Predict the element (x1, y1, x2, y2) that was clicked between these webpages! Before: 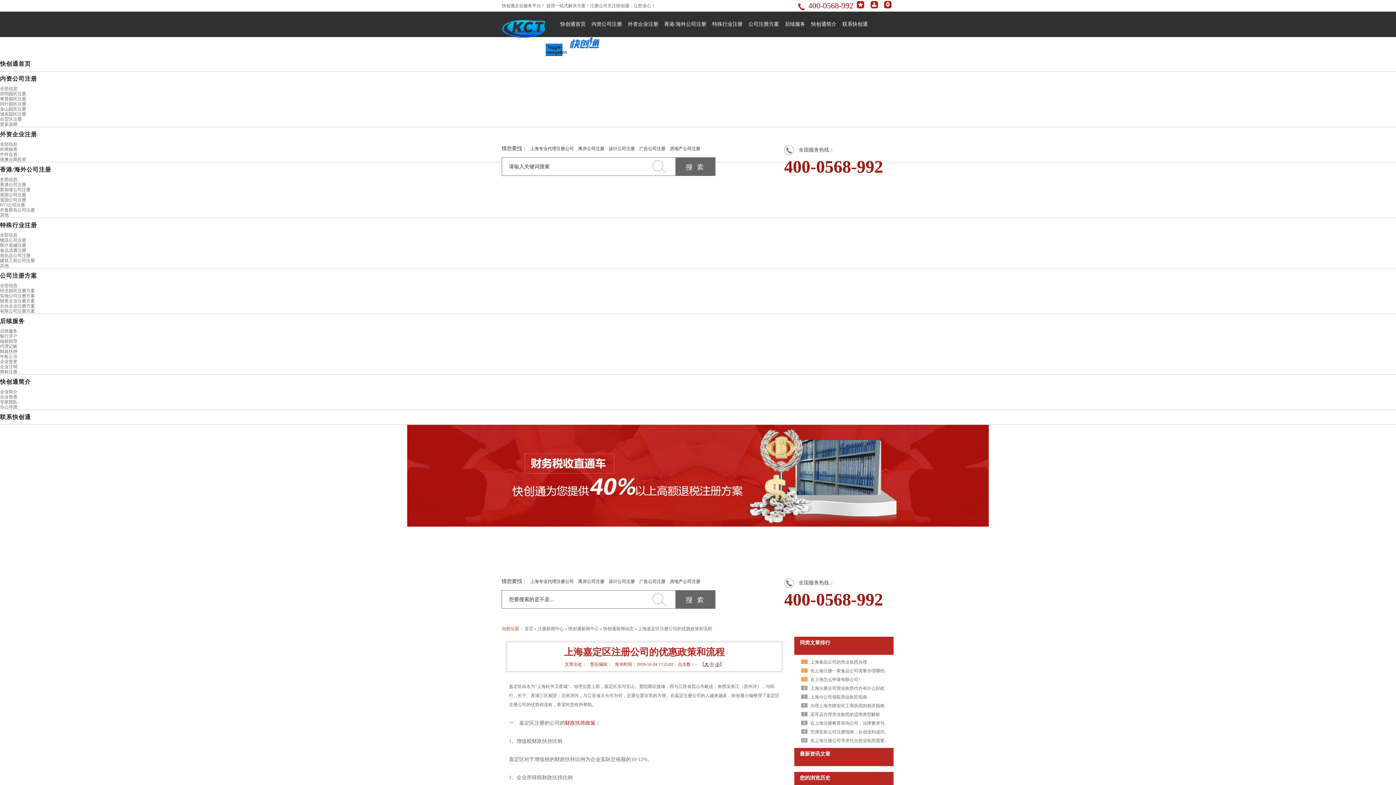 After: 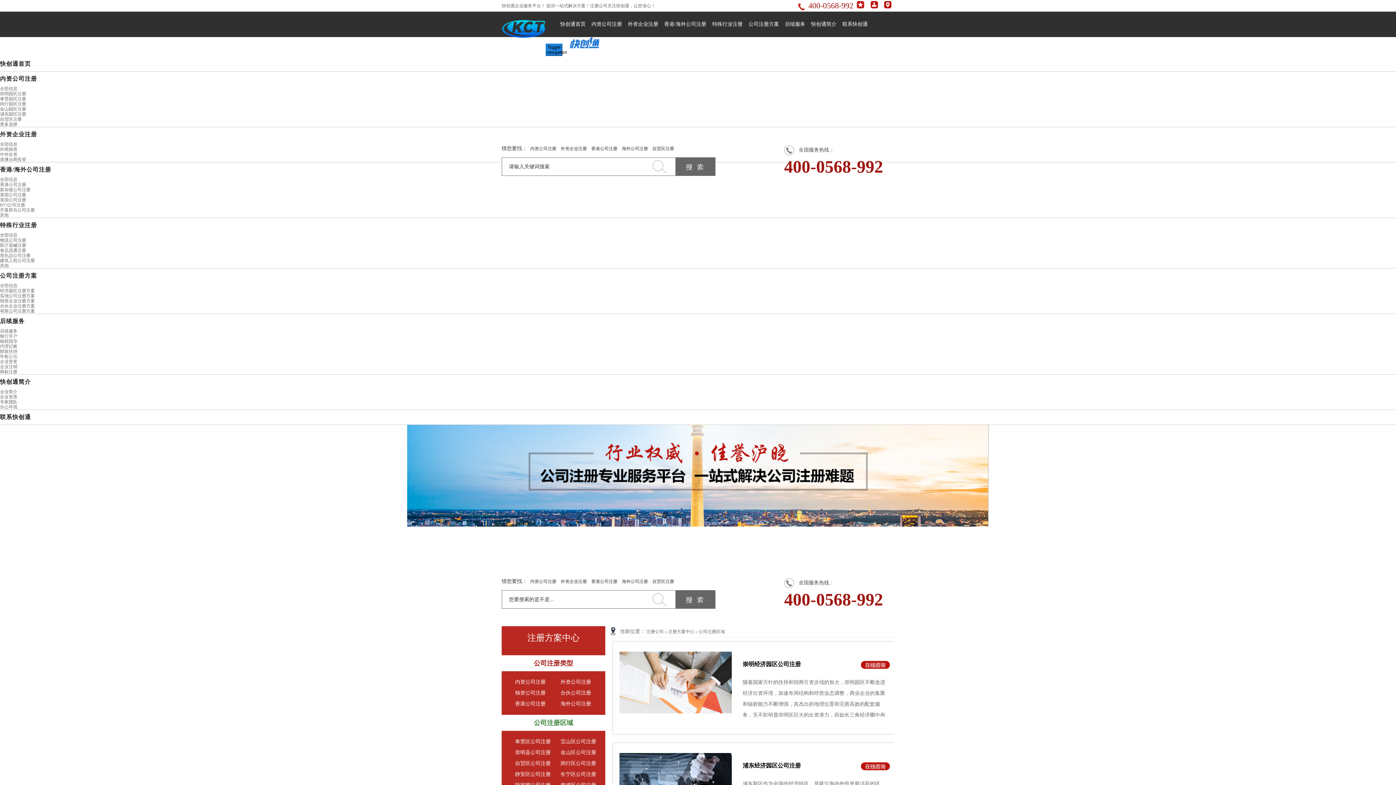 Action: bbox: (0, 121, 17, 126) label: 更多选择